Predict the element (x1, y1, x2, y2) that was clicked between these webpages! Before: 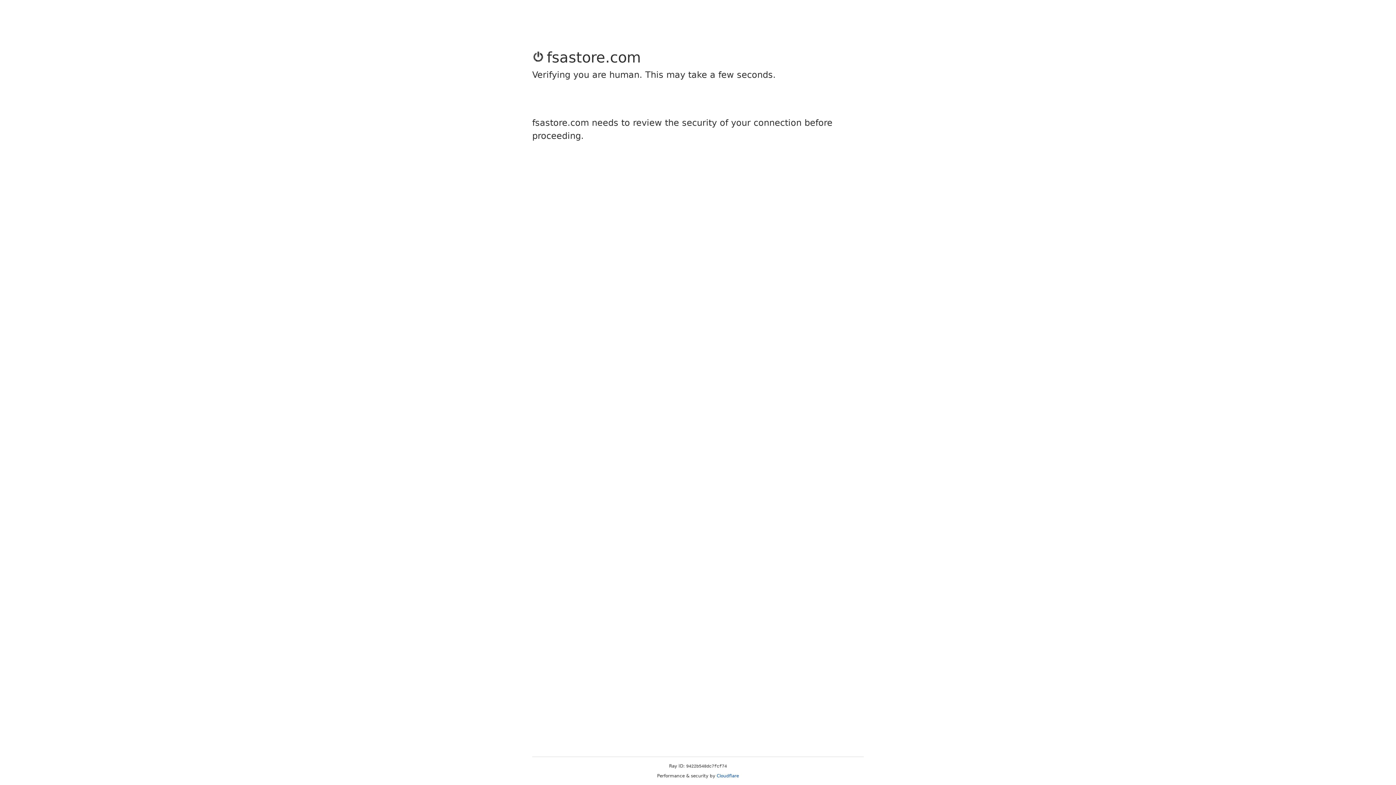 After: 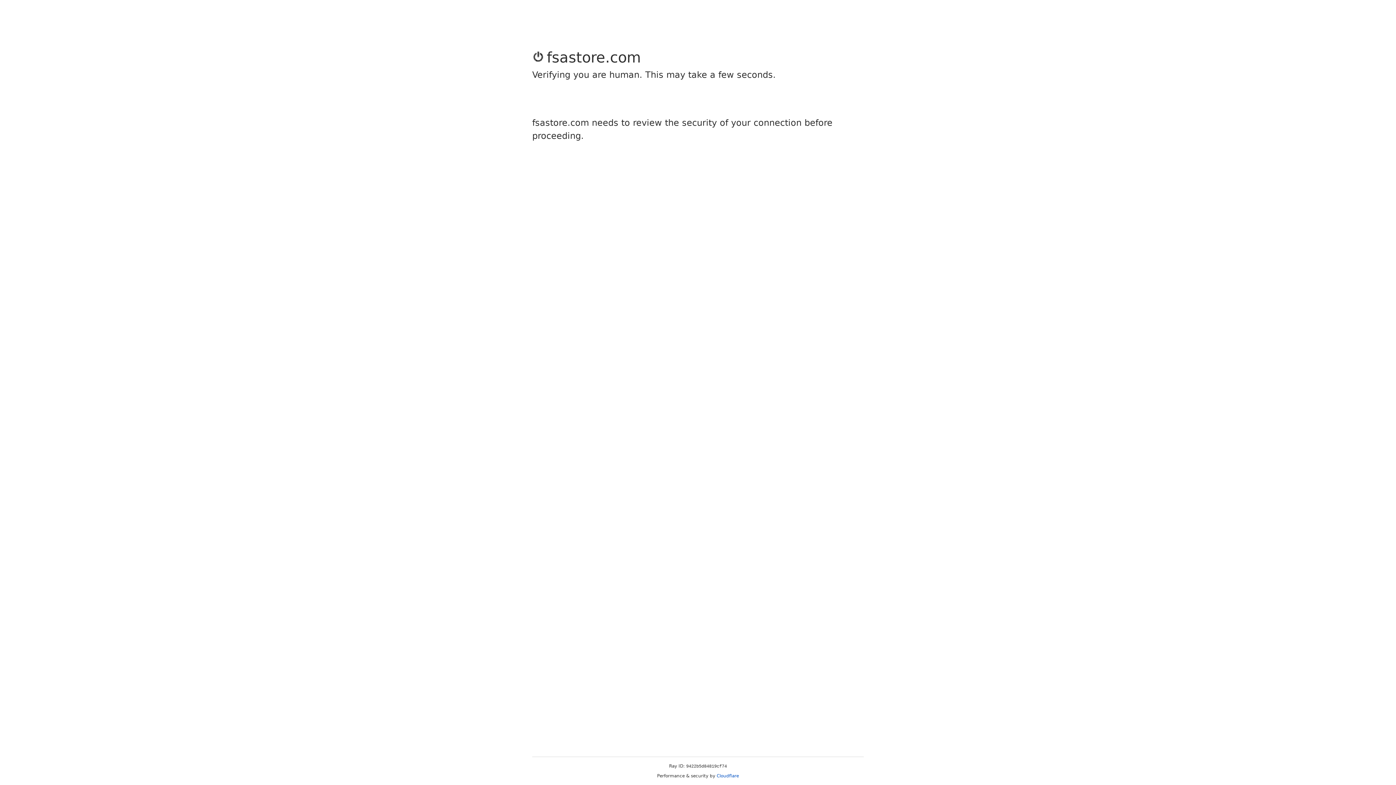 Action: bbox: (716, 773, 739, 778) label: Cloudflare